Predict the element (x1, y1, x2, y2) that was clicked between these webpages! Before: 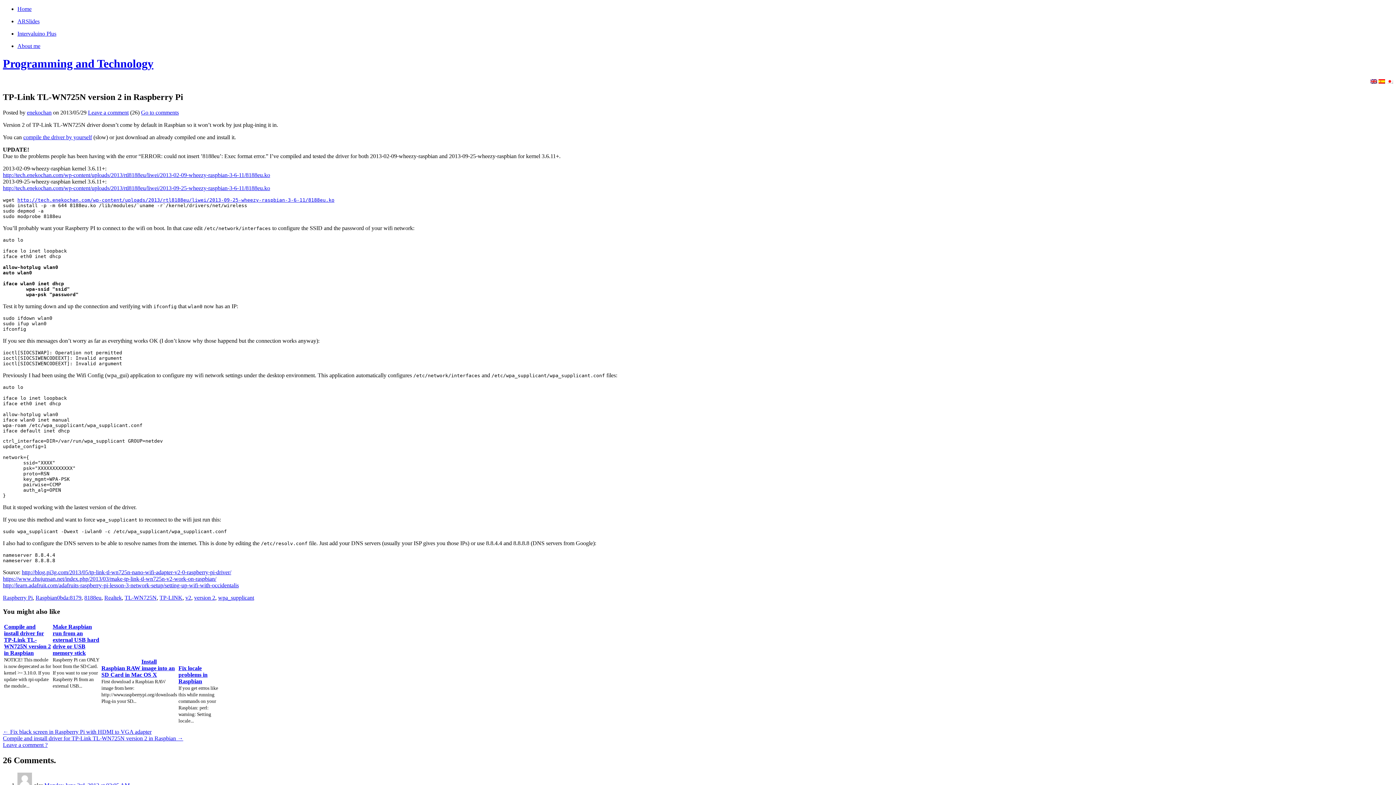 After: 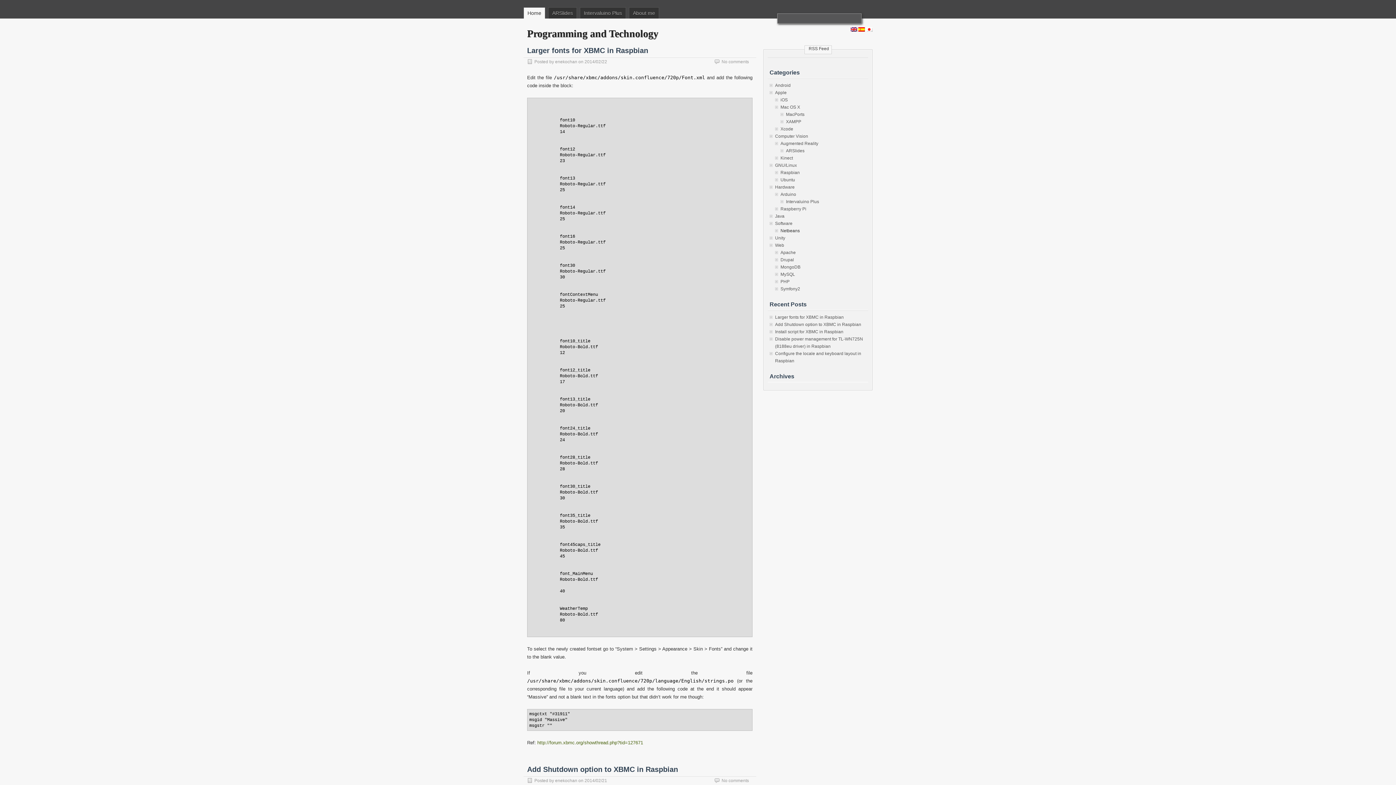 Action: bbox: (17, 5, 31, 12) label: Home